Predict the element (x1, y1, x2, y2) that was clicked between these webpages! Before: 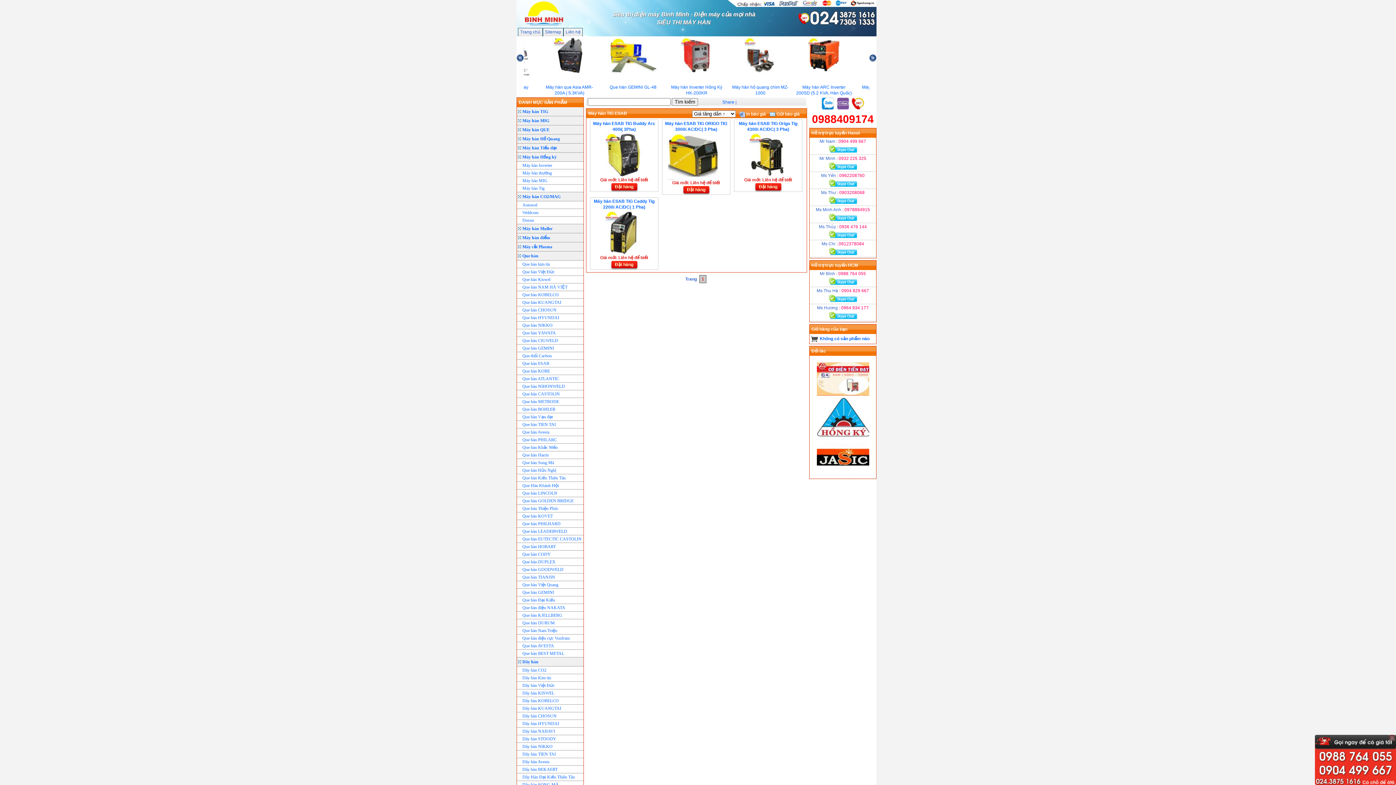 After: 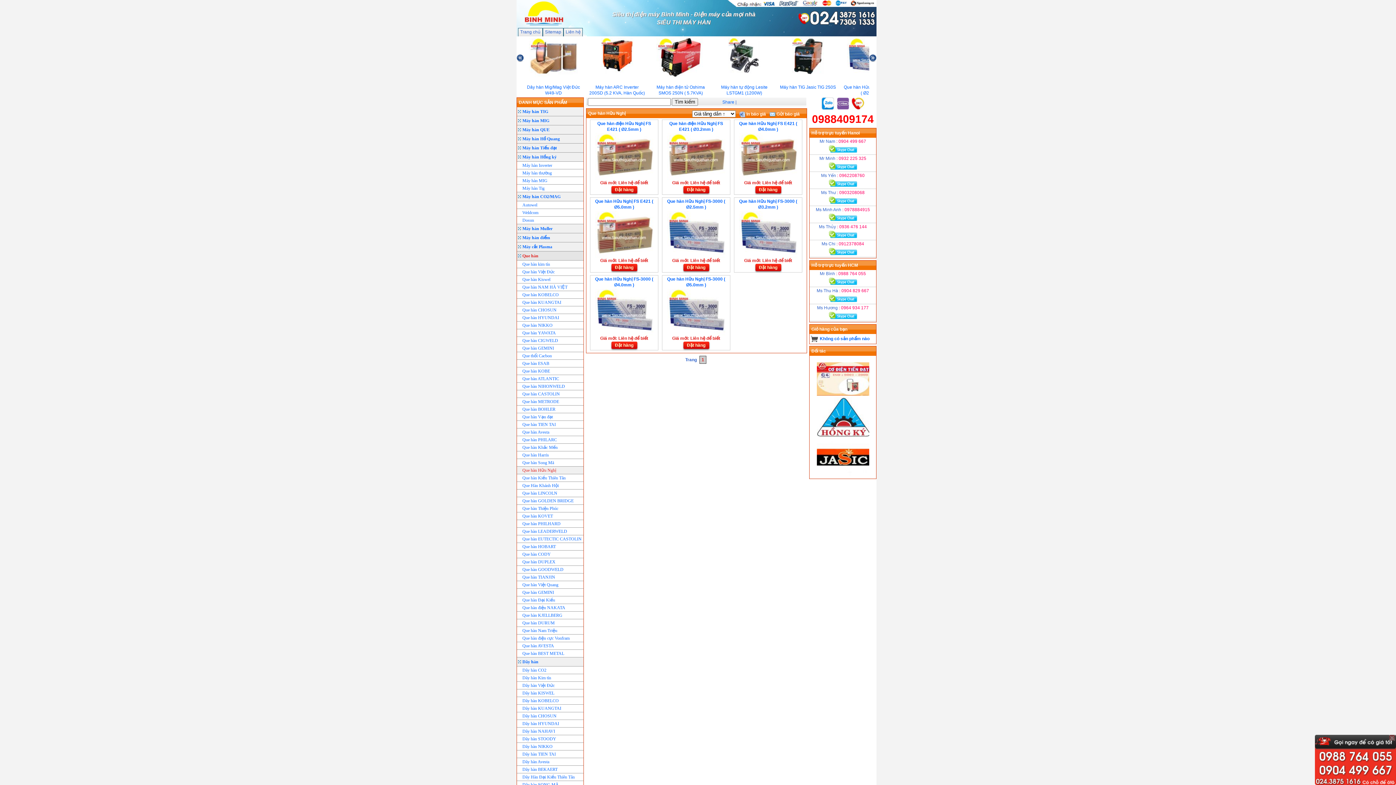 Action: bbox: (517, 466, 583, 474) label: Que hàn Hữu Nghị